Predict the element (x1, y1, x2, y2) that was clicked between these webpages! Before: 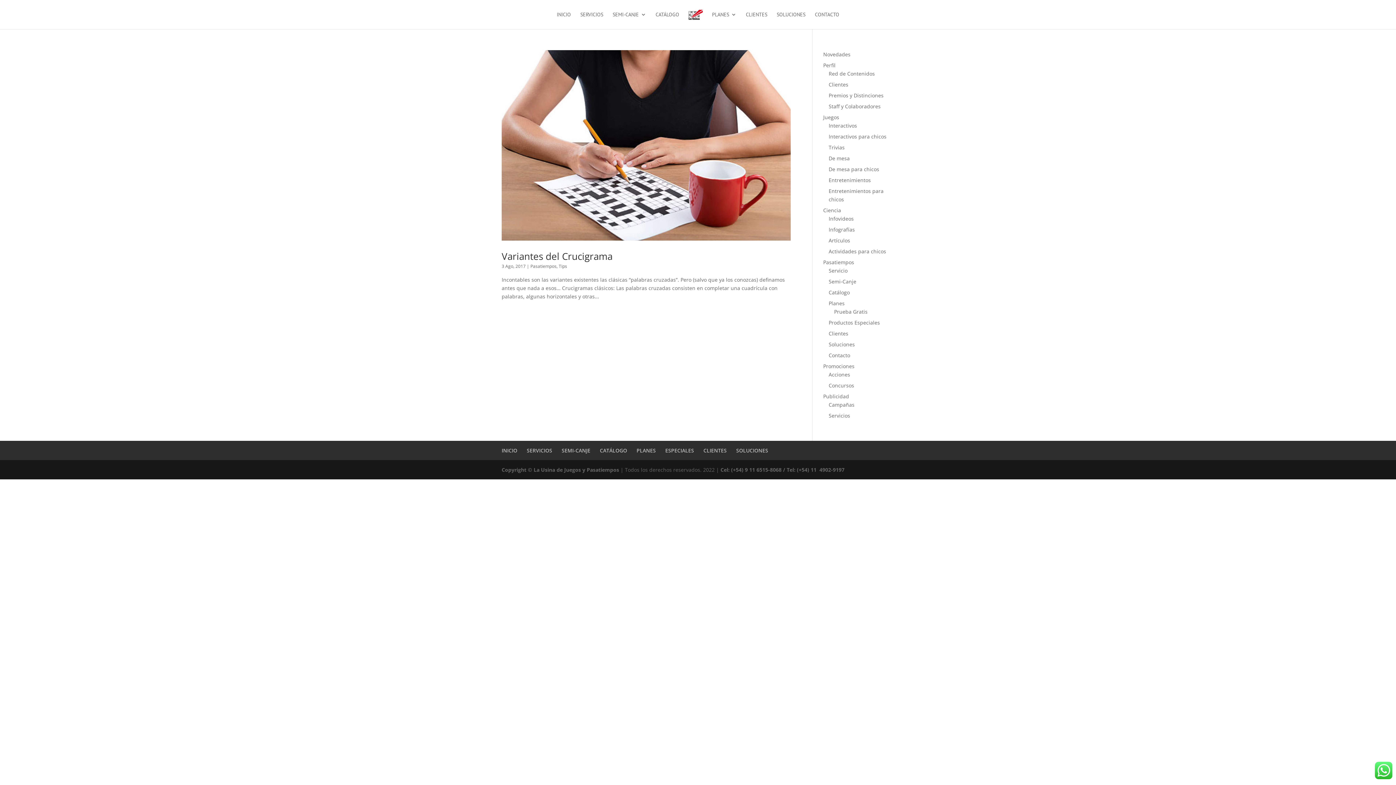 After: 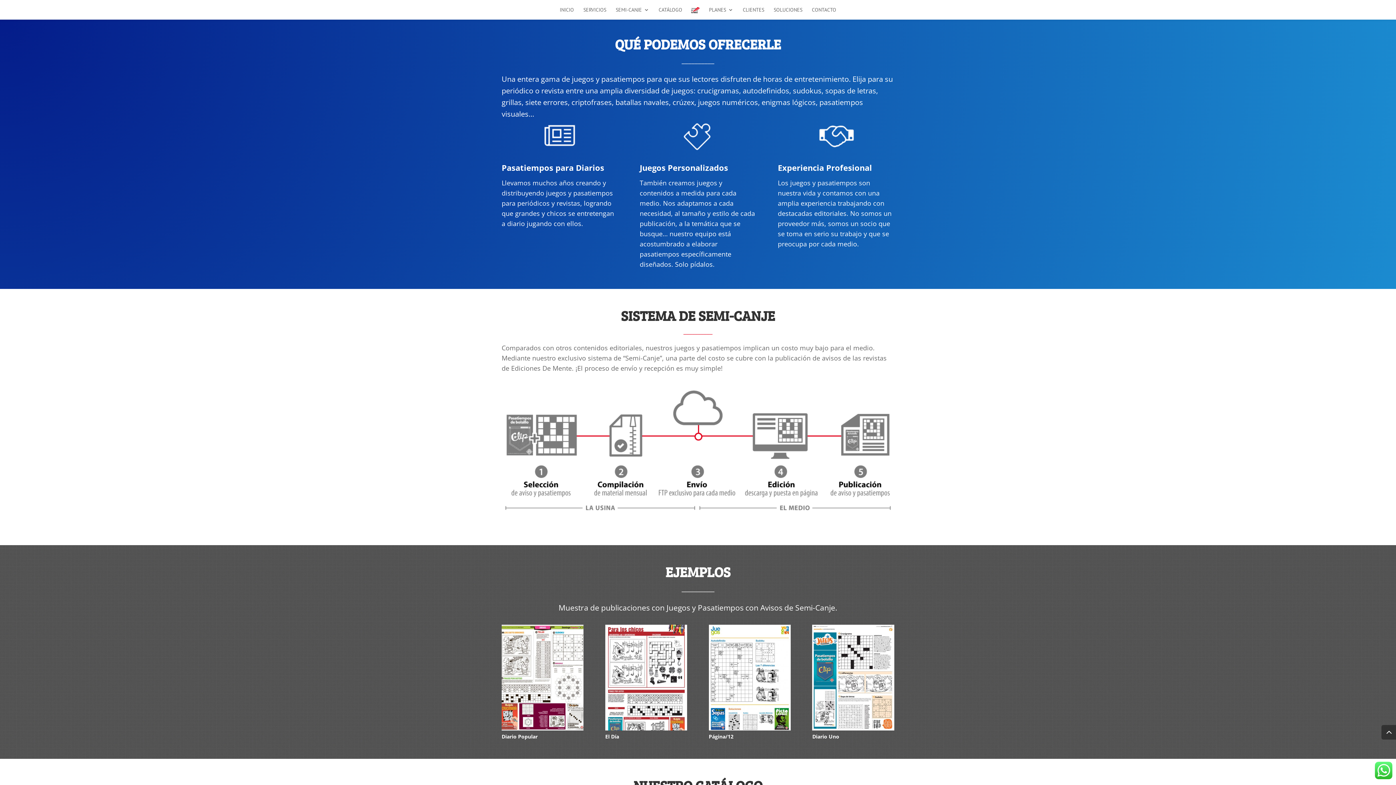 Action: label: Servicio bbox: (828, 267, 847, 274)